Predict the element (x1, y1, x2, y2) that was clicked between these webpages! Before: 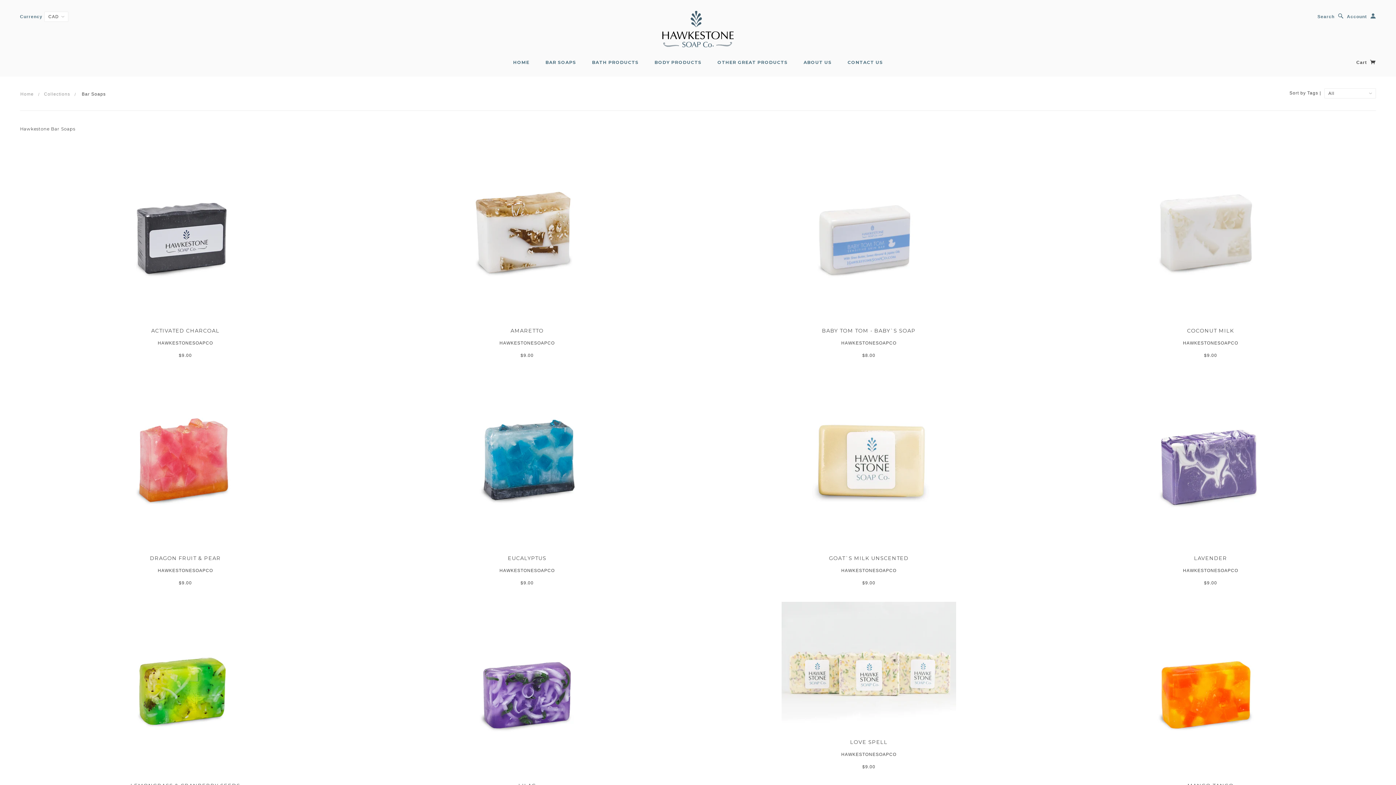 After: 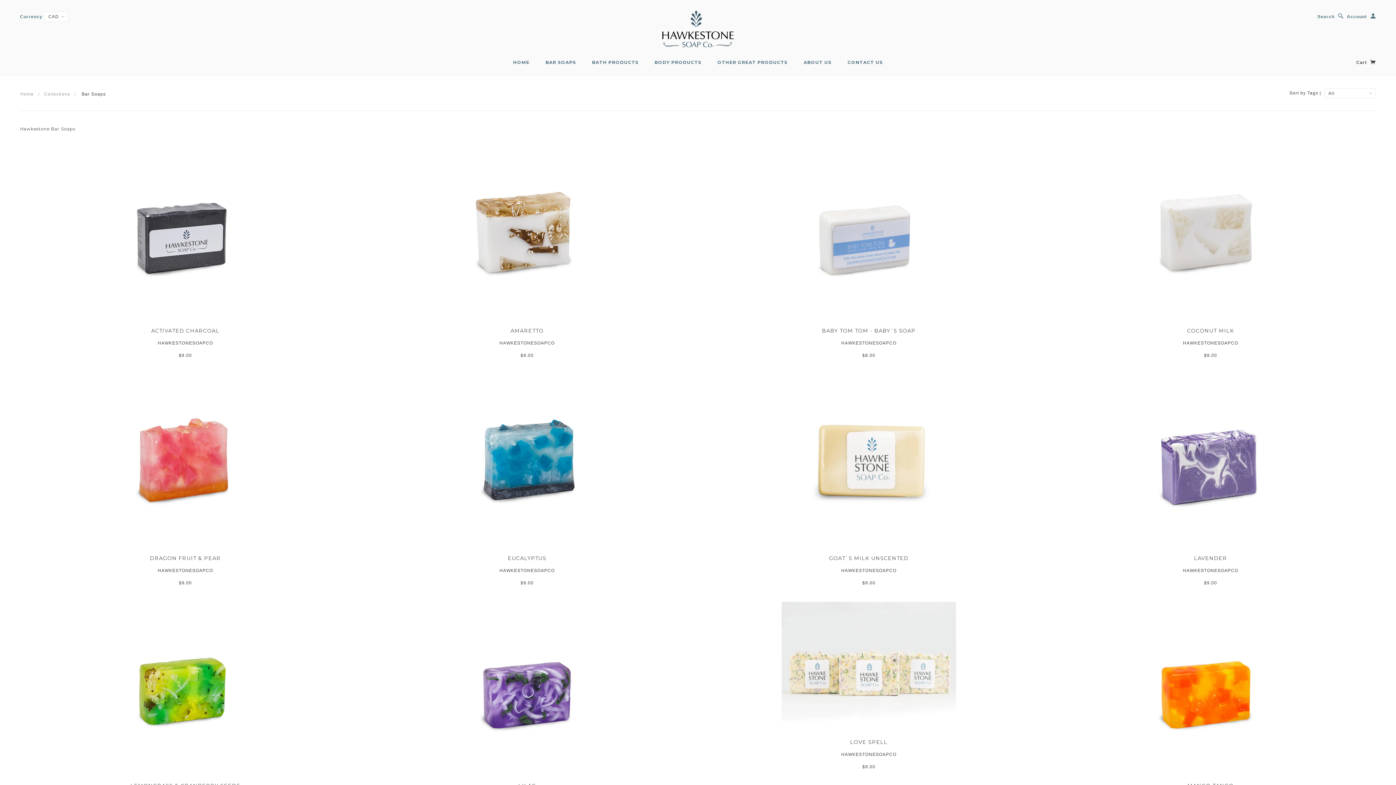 Action: bbox: (538, 59, 583, 65) label: BAR SOAPS